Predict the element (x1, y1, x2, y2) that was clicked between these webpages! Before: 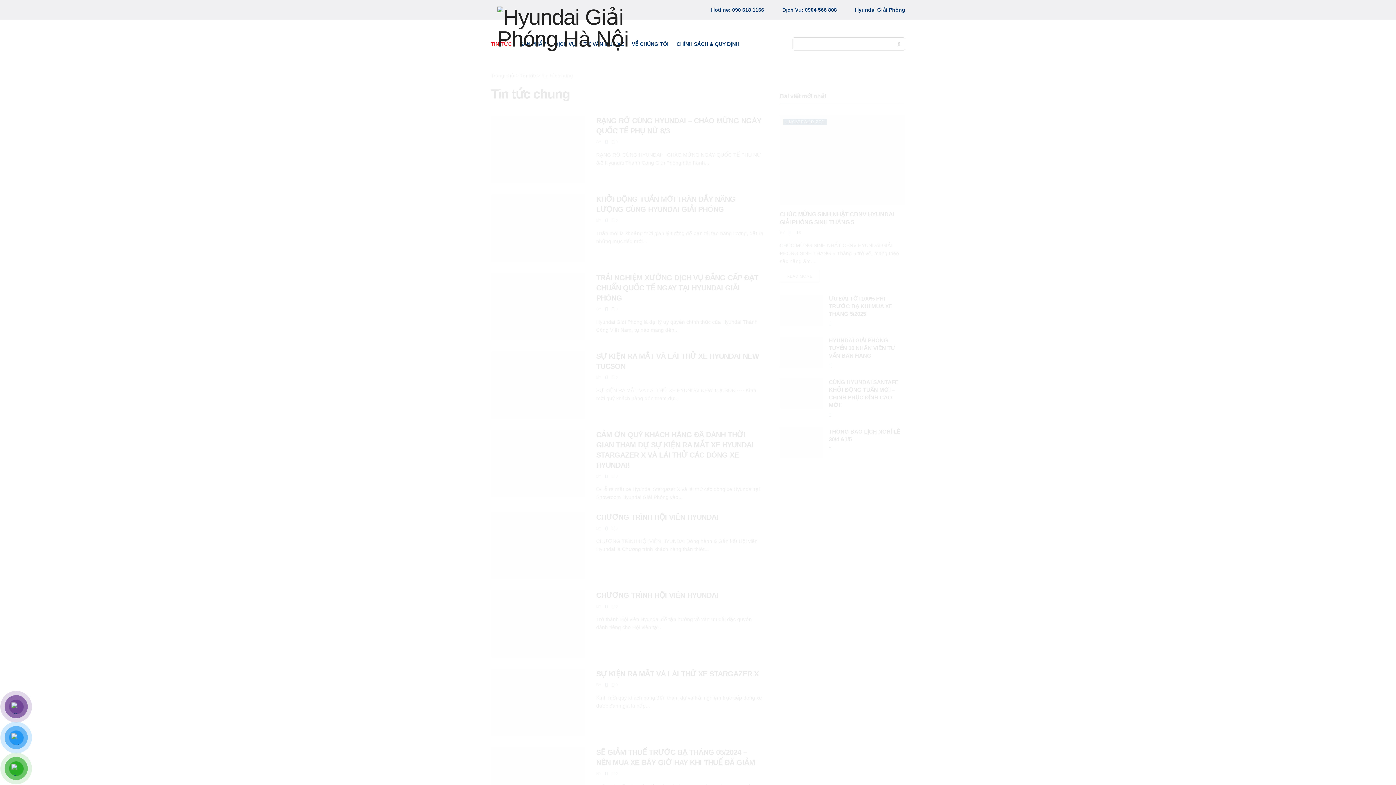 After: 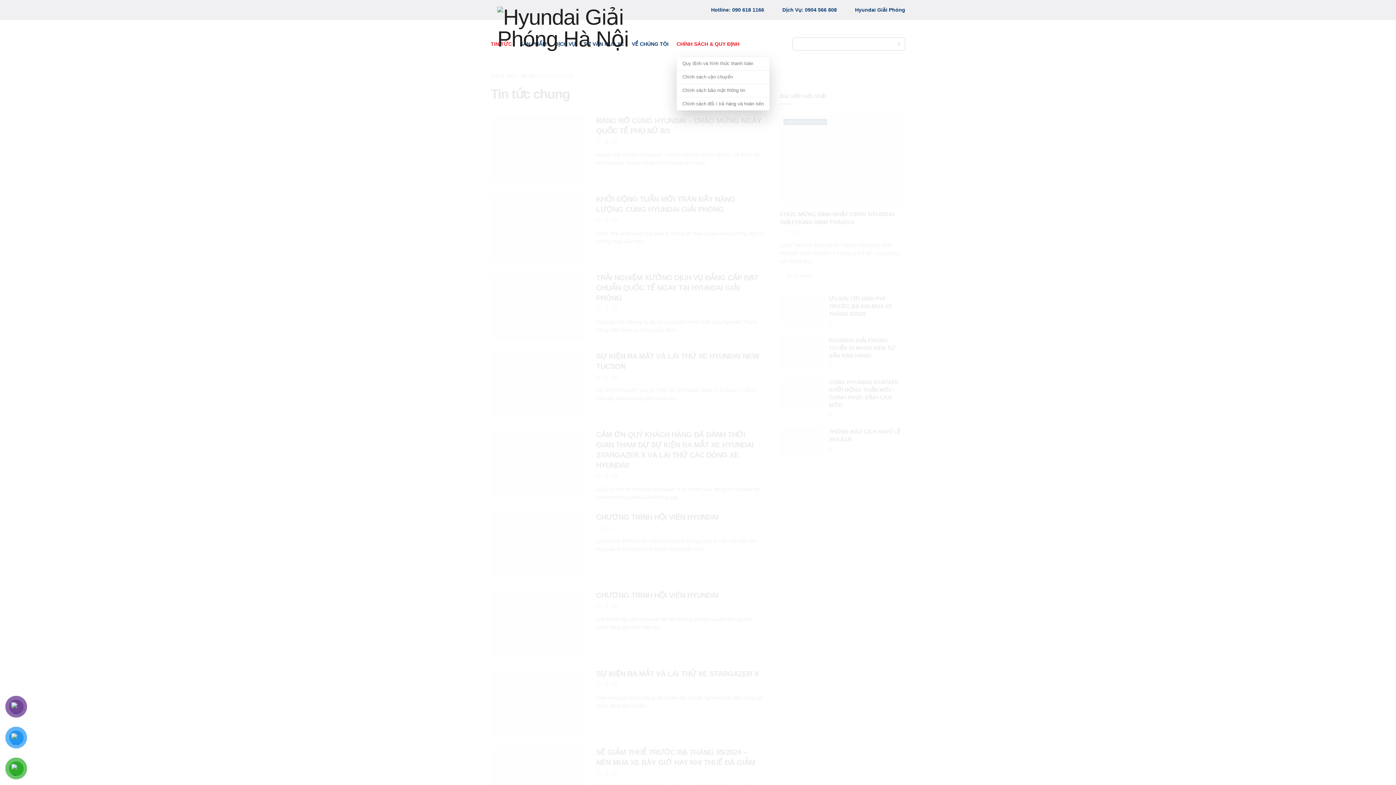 Action: label: CHÍNH SÁCH & QUY ĐỊNH bbox: (676, 30, 739, 57)